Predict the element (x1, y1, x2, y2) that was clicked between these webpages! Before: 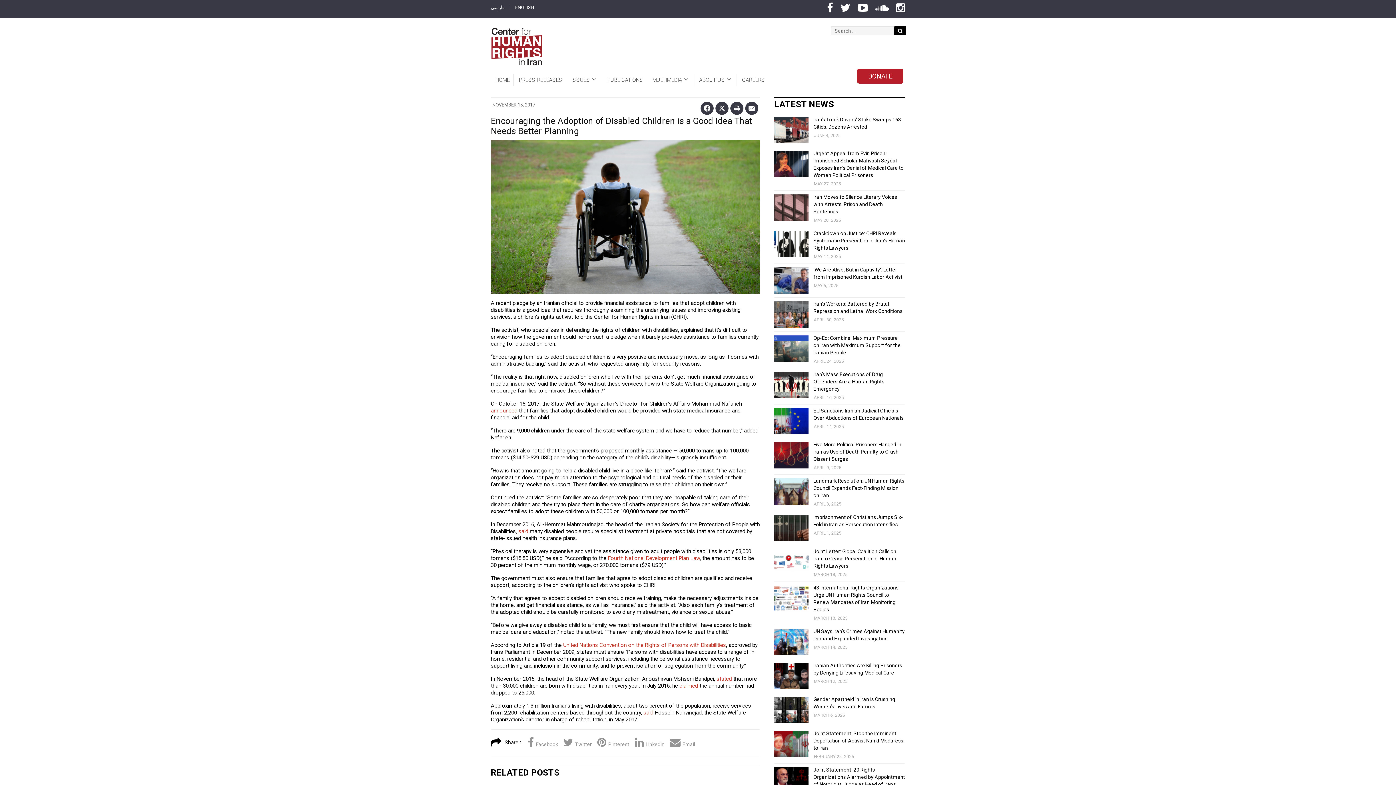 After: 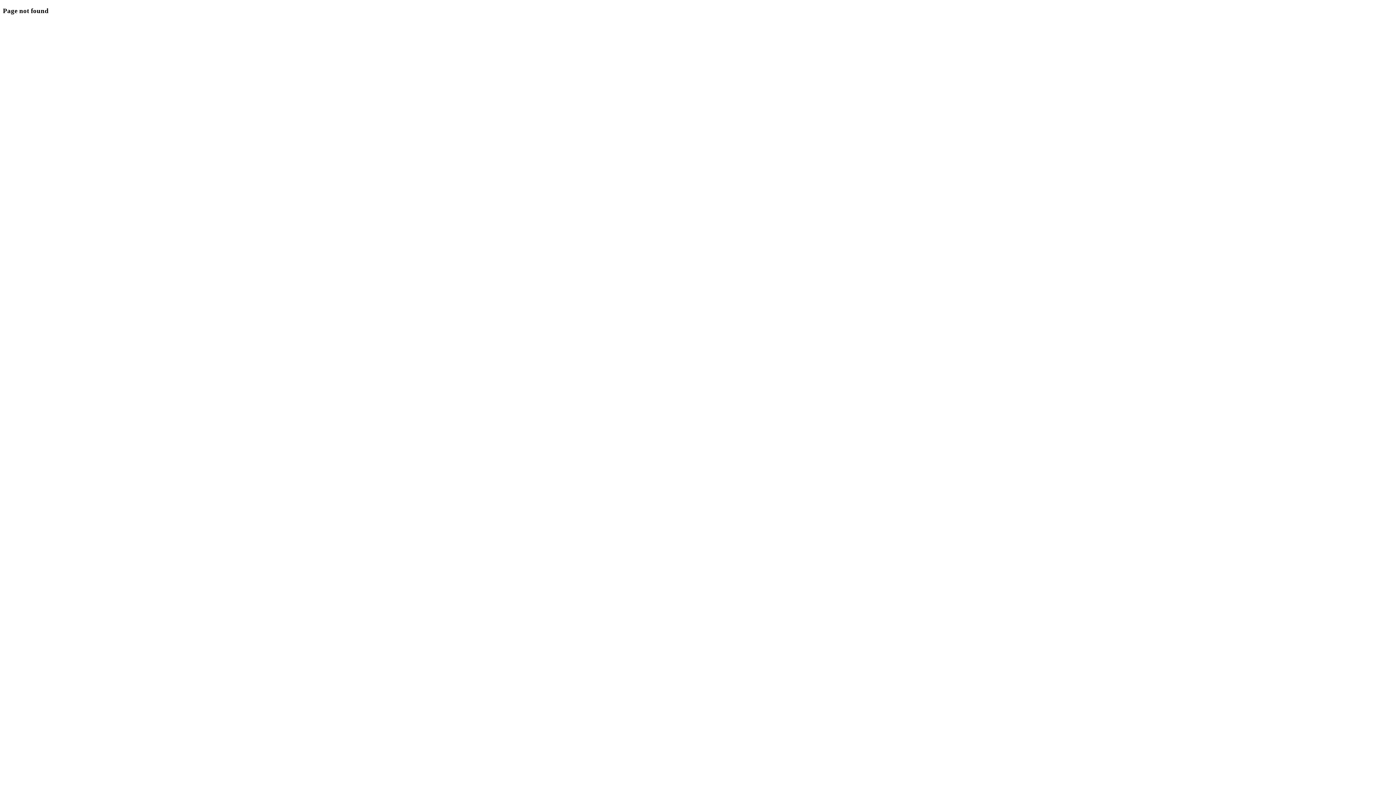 Action: label: Fourth National Development Plan Law bbox: (608, 555, 700, 561)